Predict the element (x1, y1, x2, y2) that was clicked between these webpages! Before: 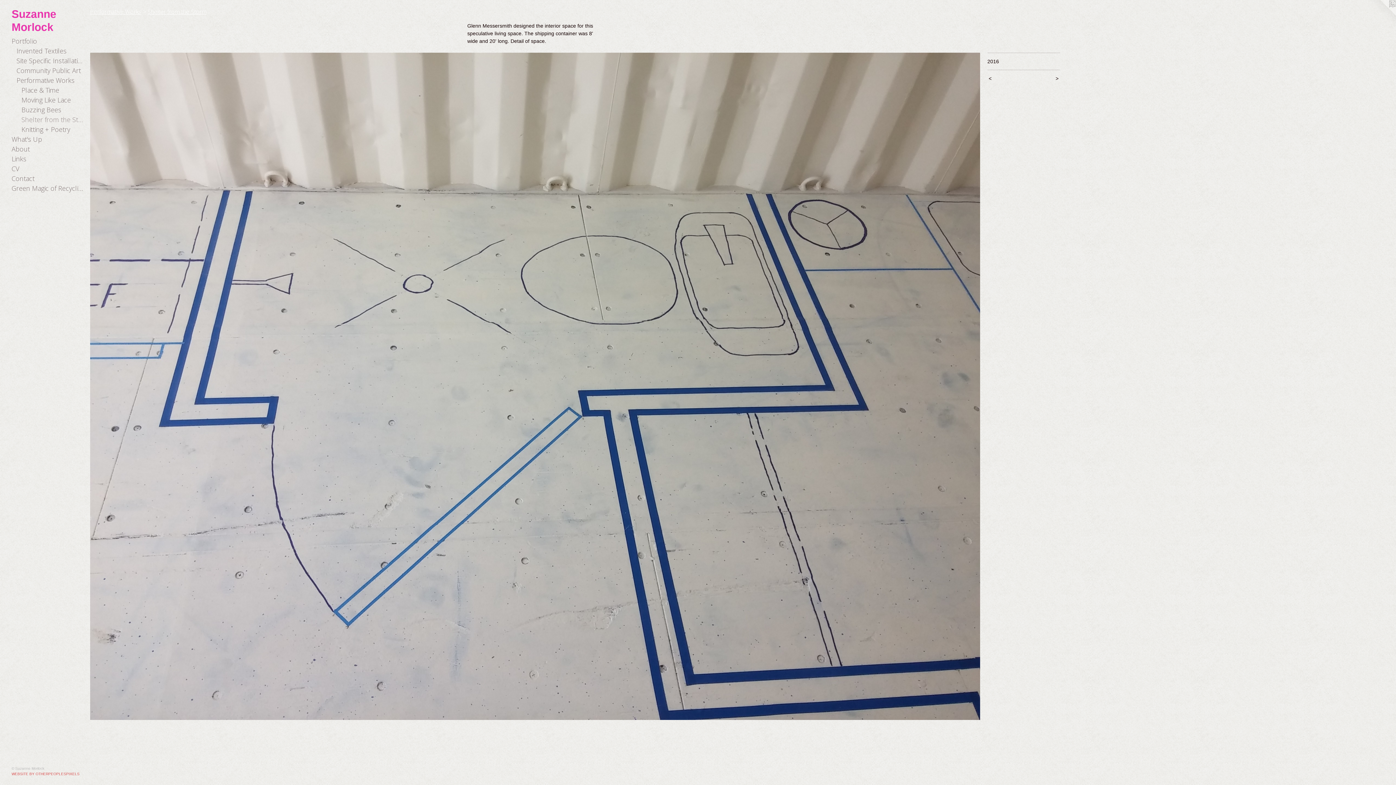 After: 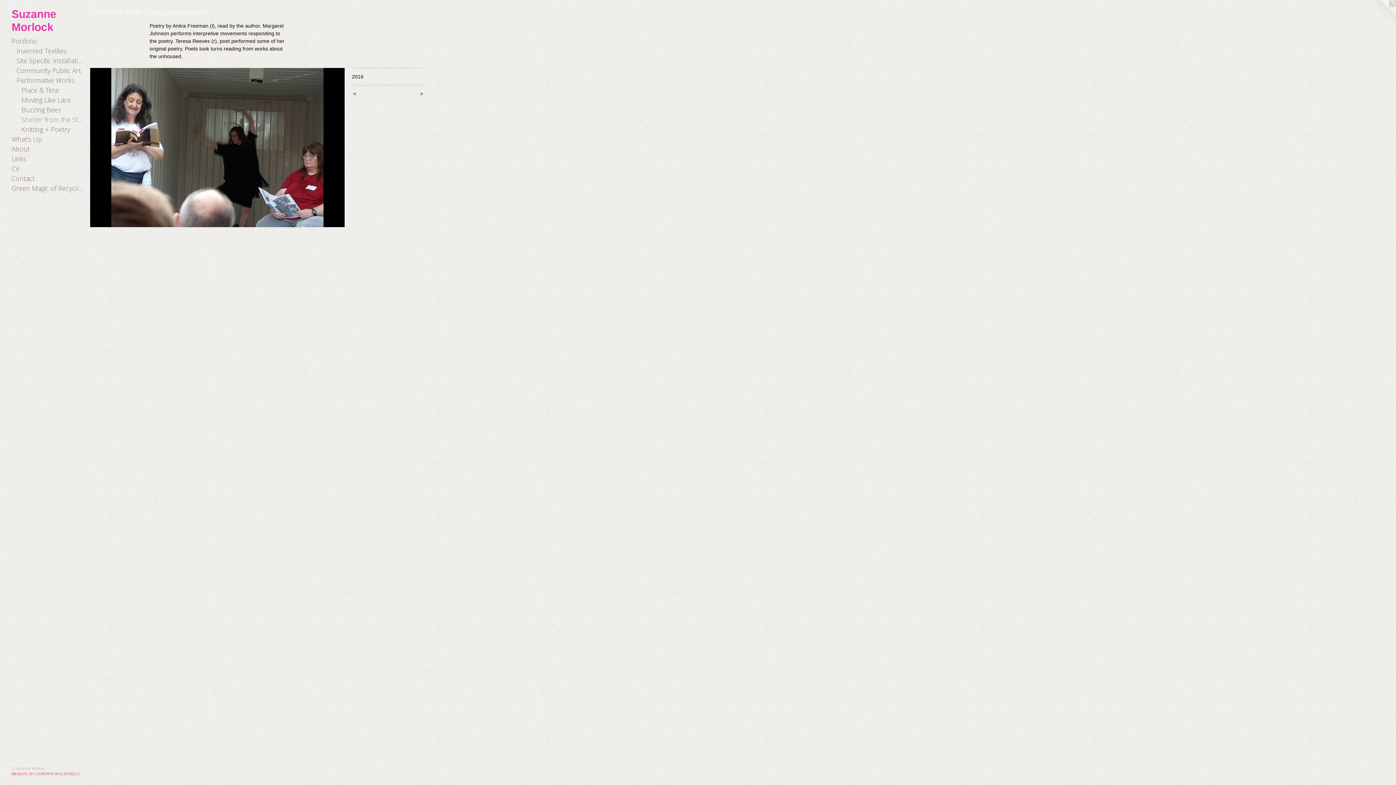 Action: label:  > bbox: (1040, 75, 1060, 81)